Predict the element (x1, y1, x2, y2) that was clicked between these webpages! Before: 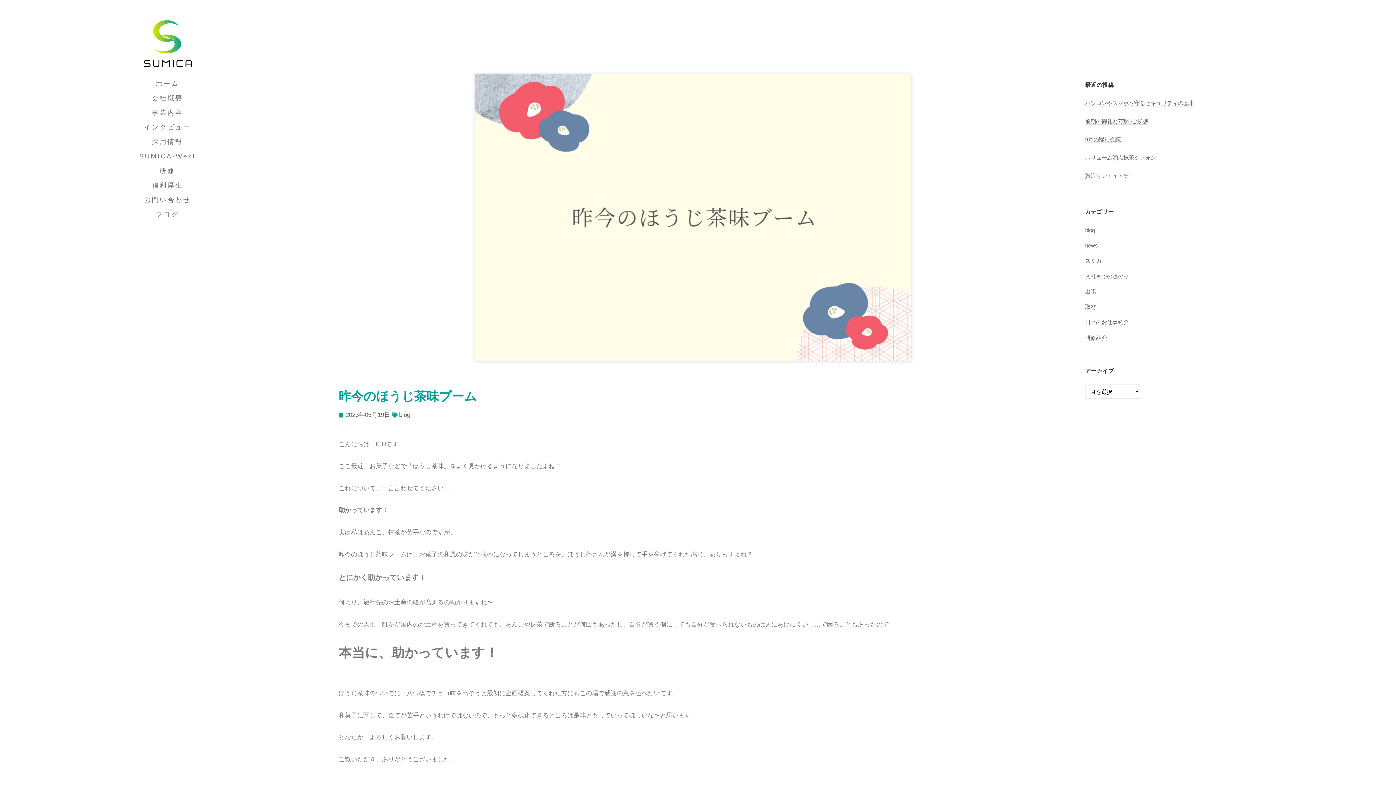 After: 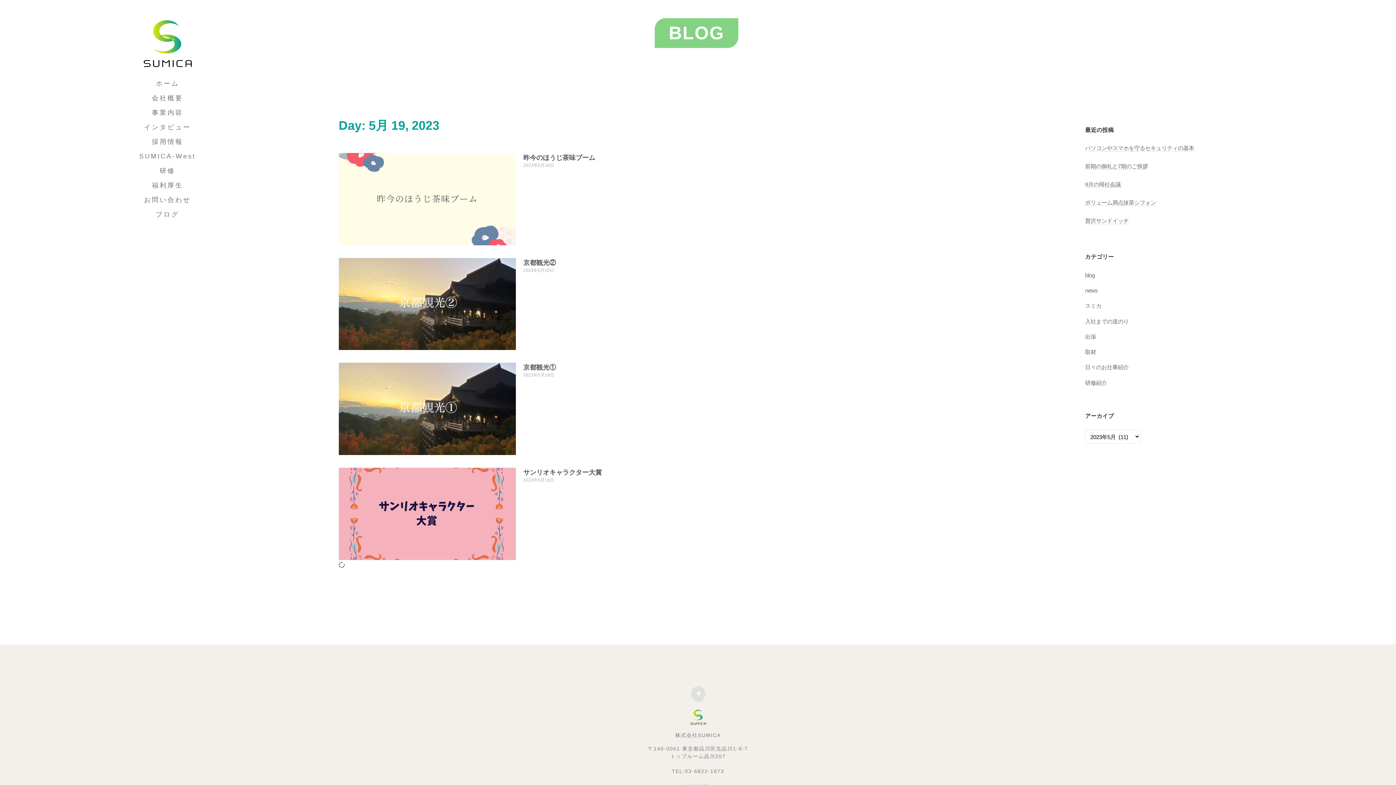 Action: label: 2023年05月19日 bbox: (338, 409, 390, 420)